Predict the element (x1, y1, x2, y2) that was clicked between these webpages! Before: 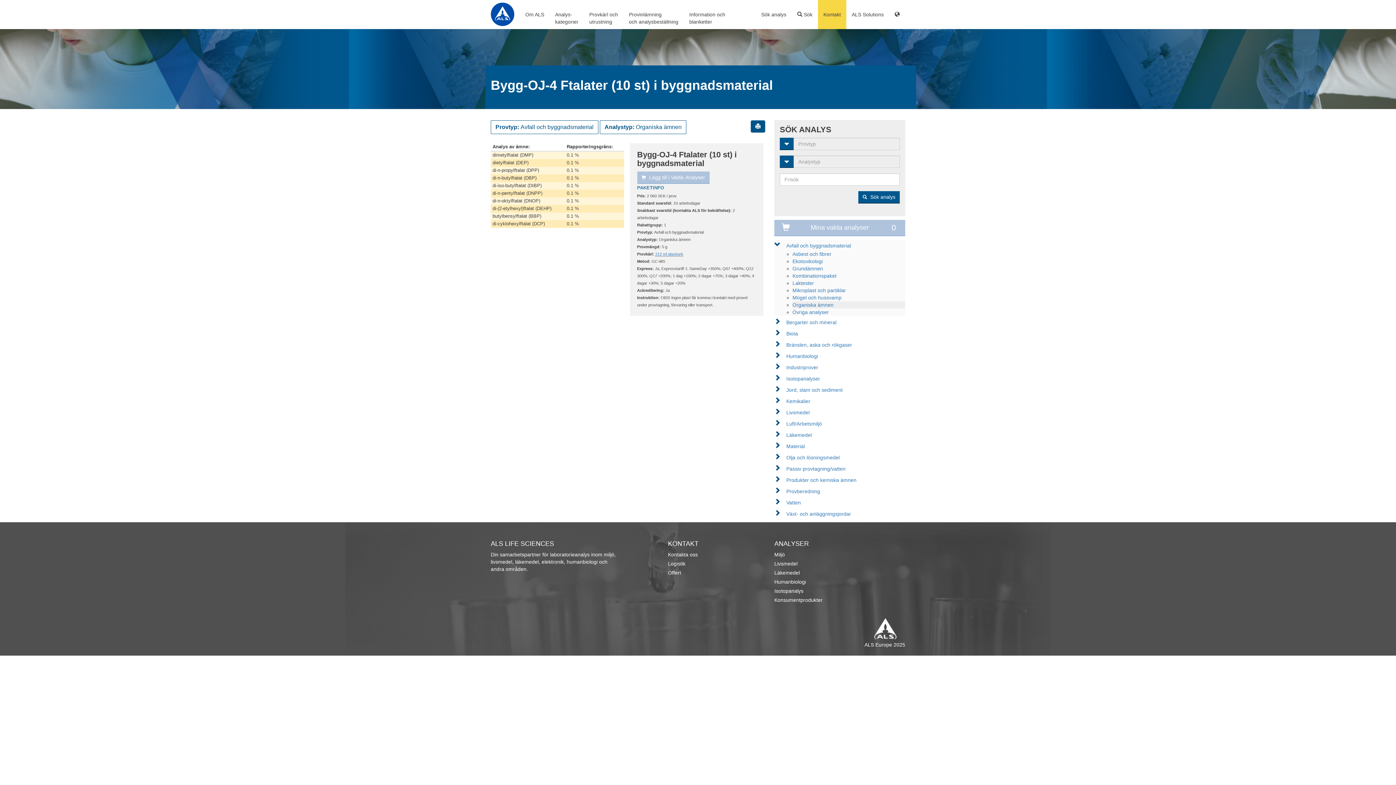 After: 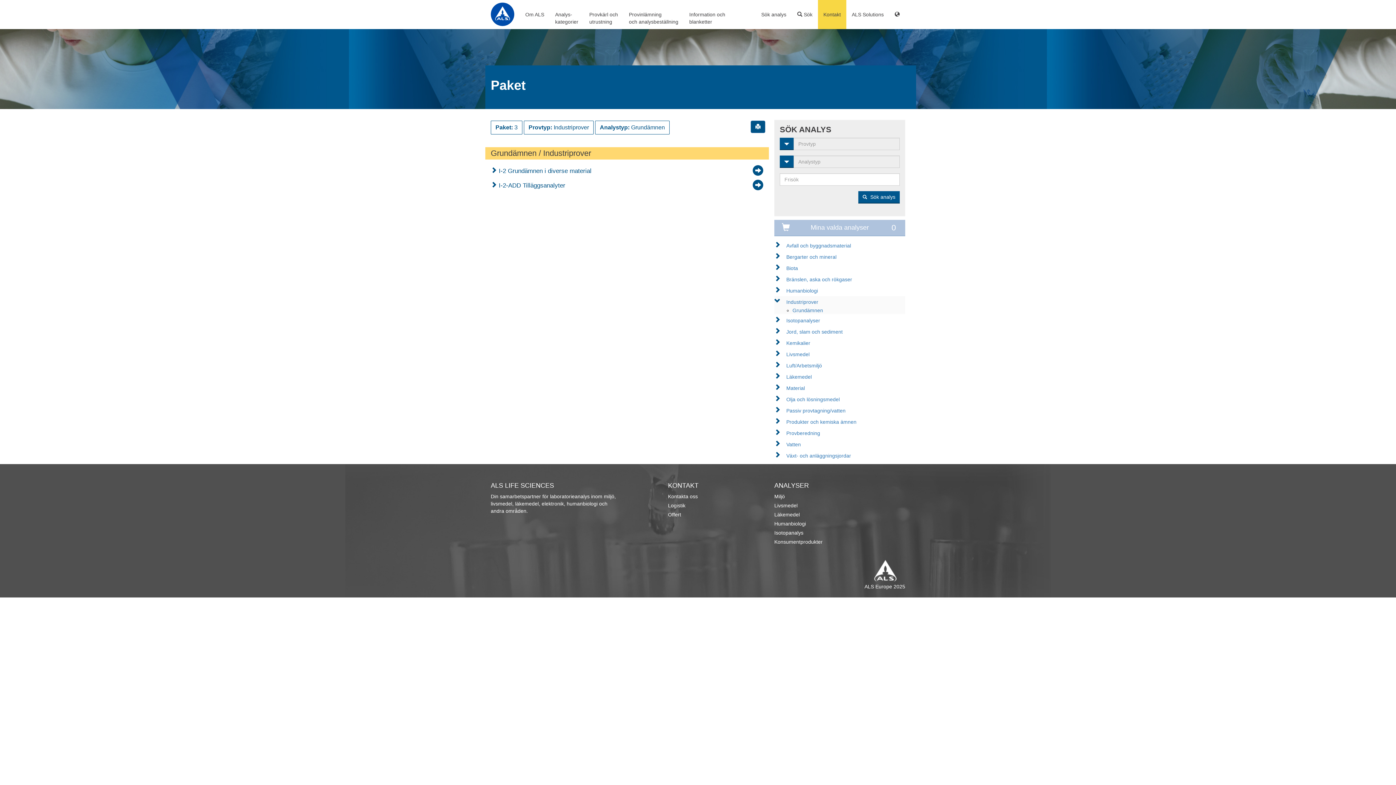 Action: label: Industriprover bbox: (782, 362, 822, 372)